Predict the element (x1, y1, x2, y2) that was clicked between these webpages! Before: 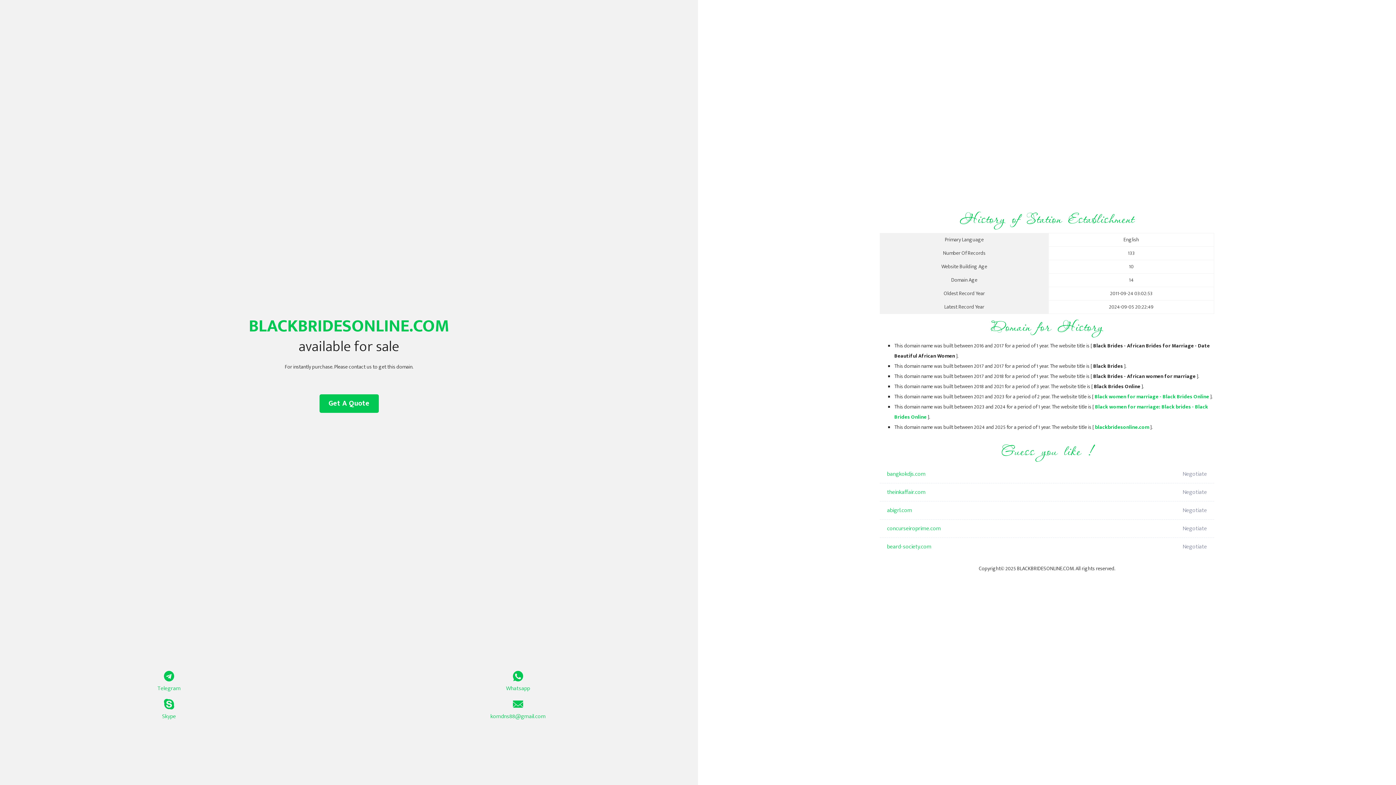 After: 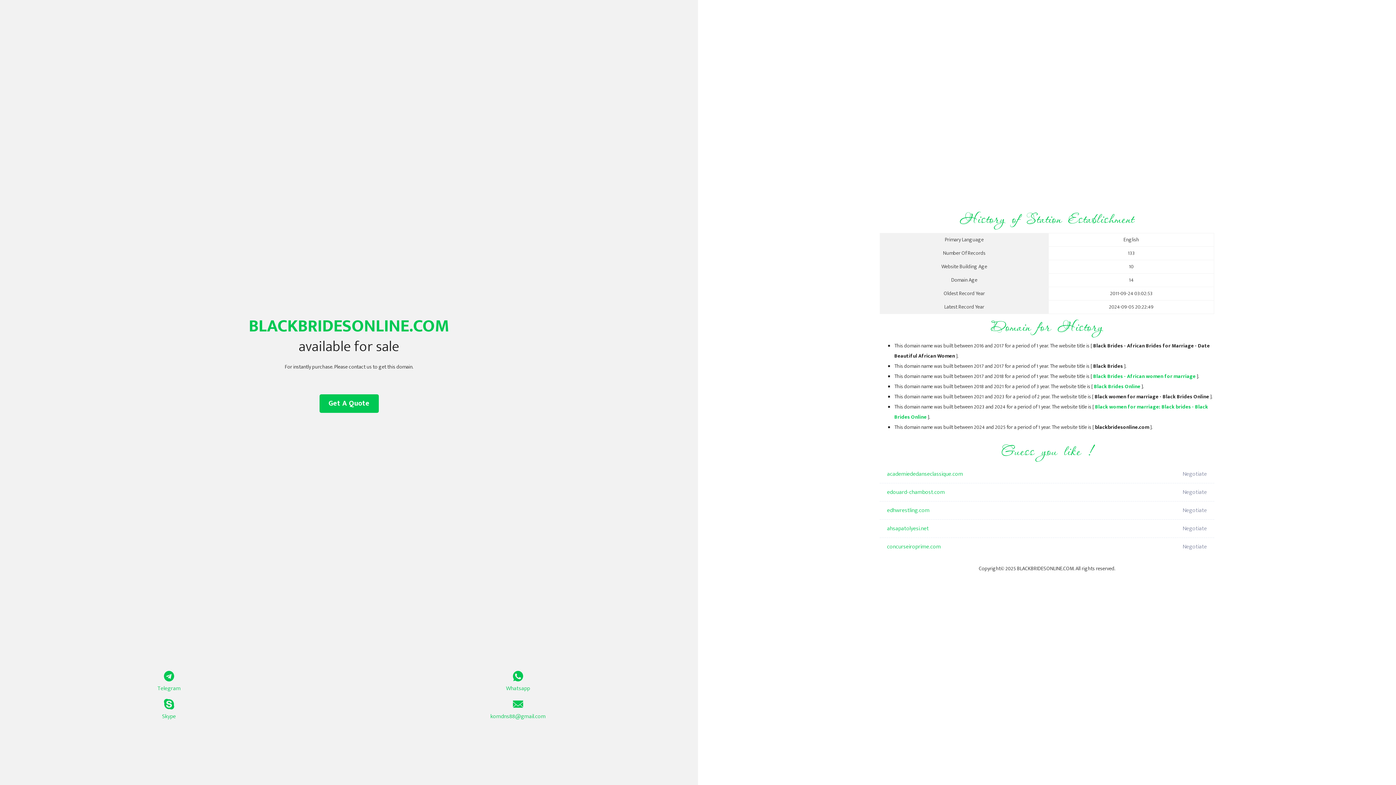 Action: label: Black women for marriage - Black Brides Online bbox: (1094, 392, 1209, 401)